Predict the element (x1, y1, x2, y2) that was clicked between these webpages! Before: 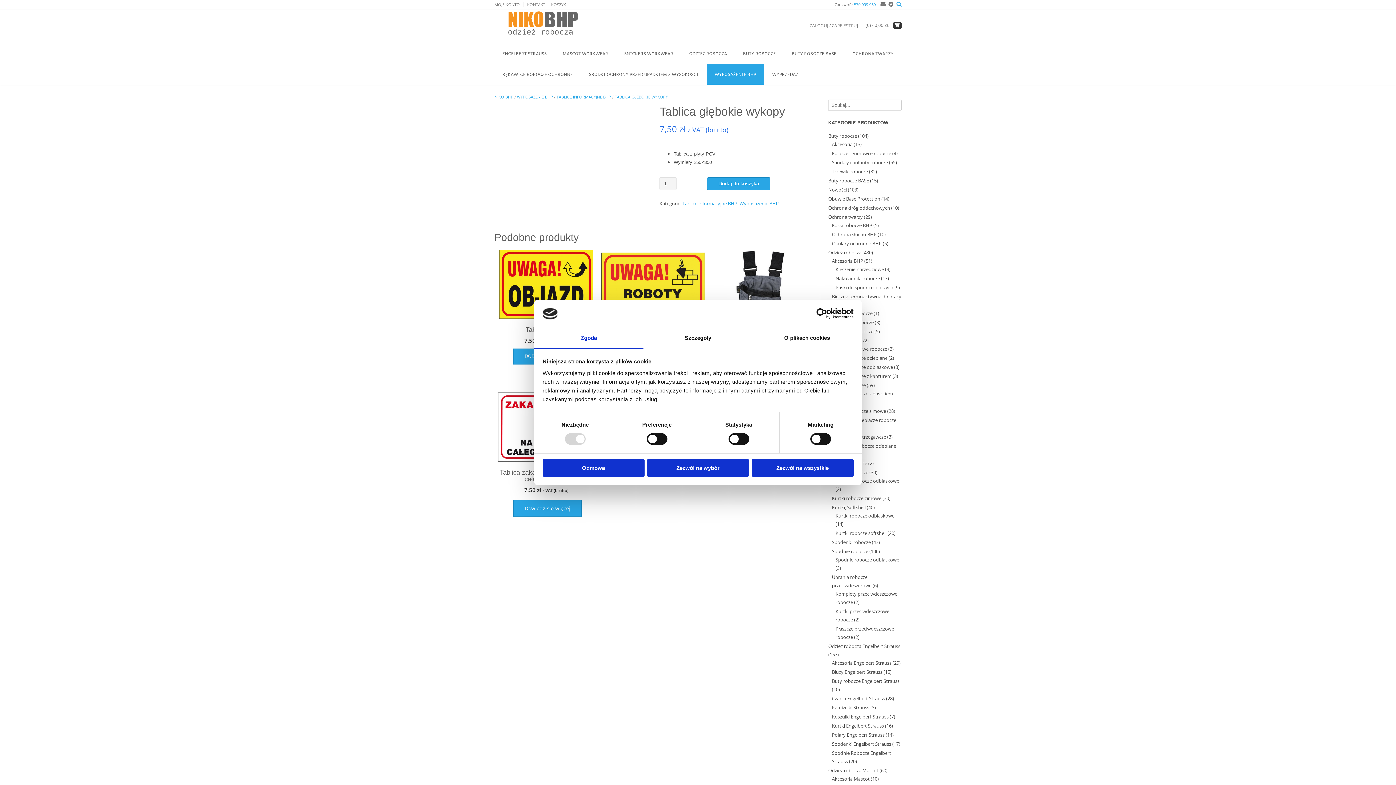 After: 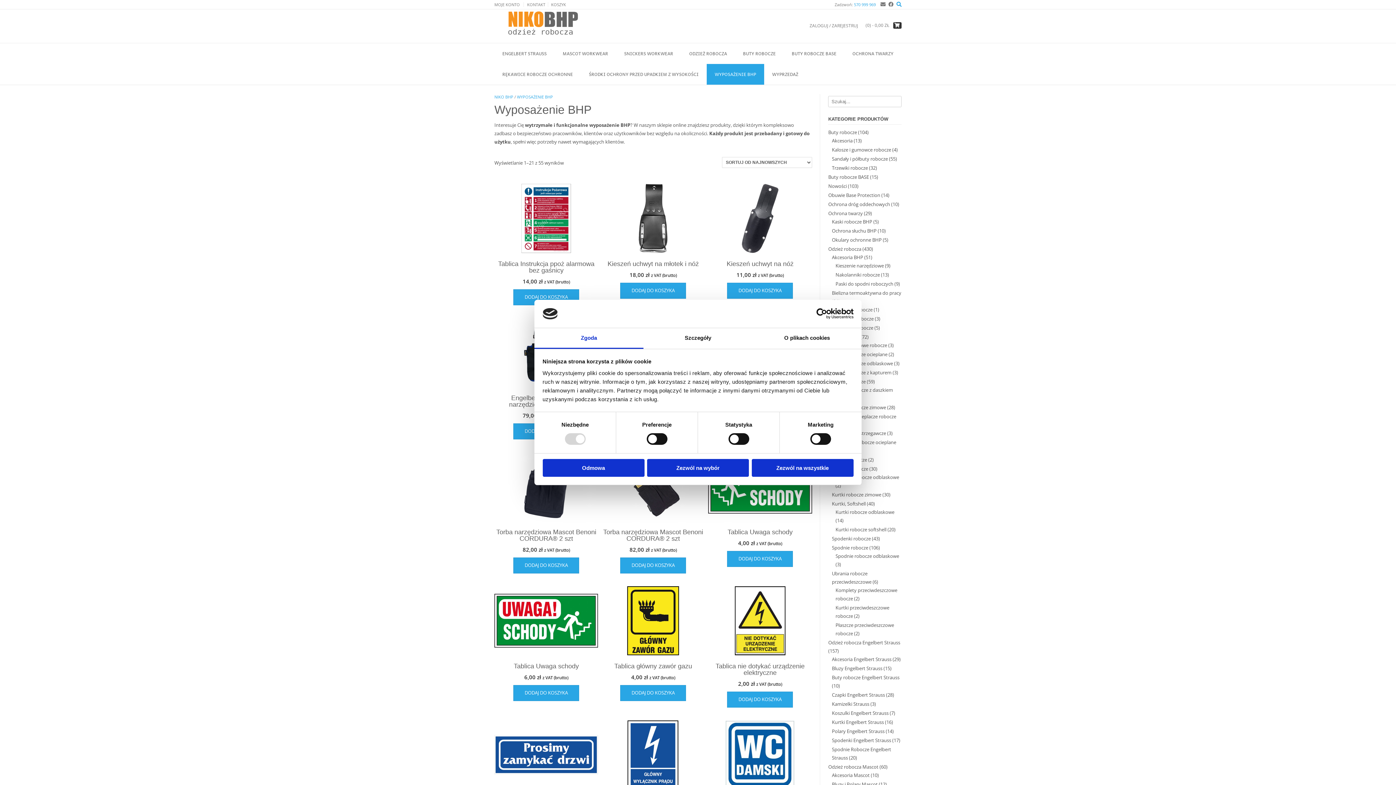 Action: label: WYPOSAŻENIE BHP bbox: (706, 64, 764, 84)